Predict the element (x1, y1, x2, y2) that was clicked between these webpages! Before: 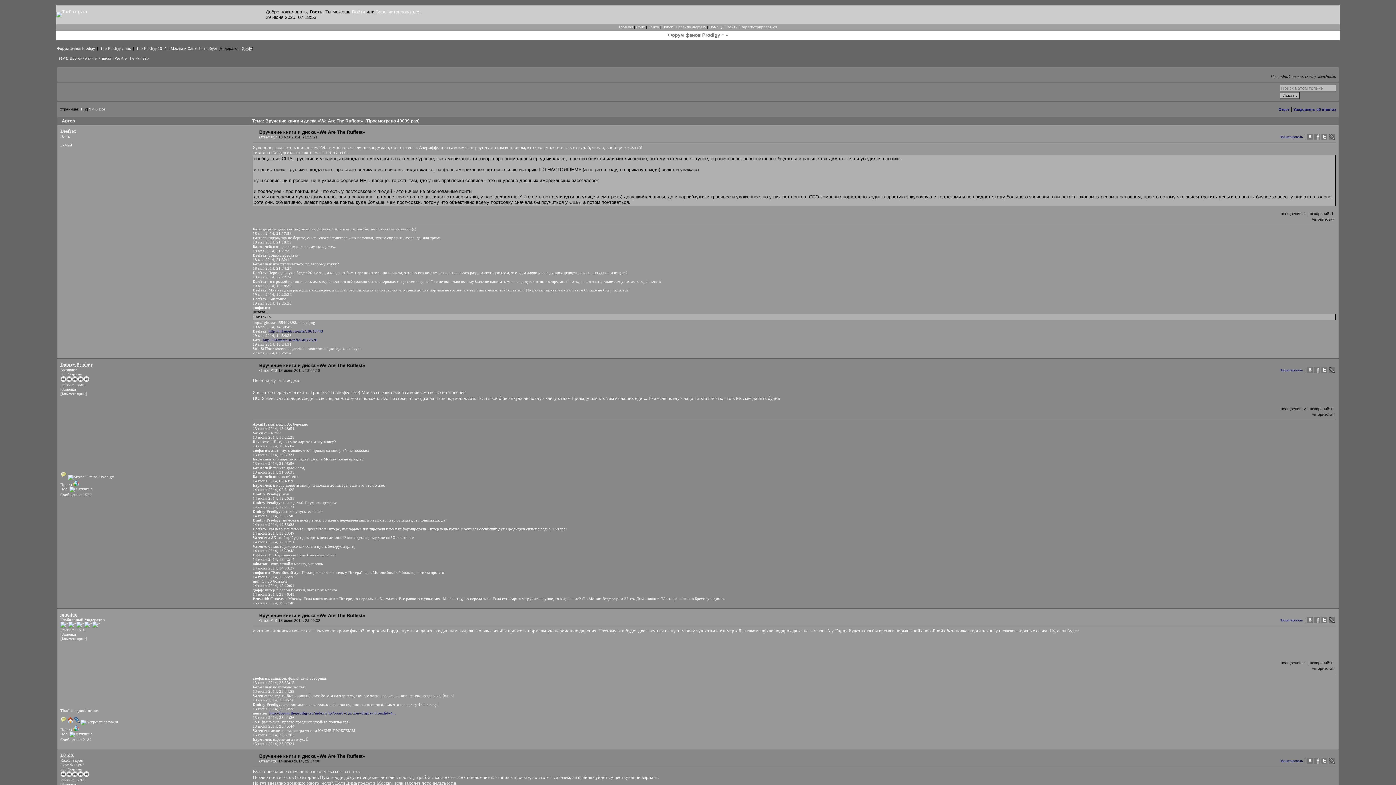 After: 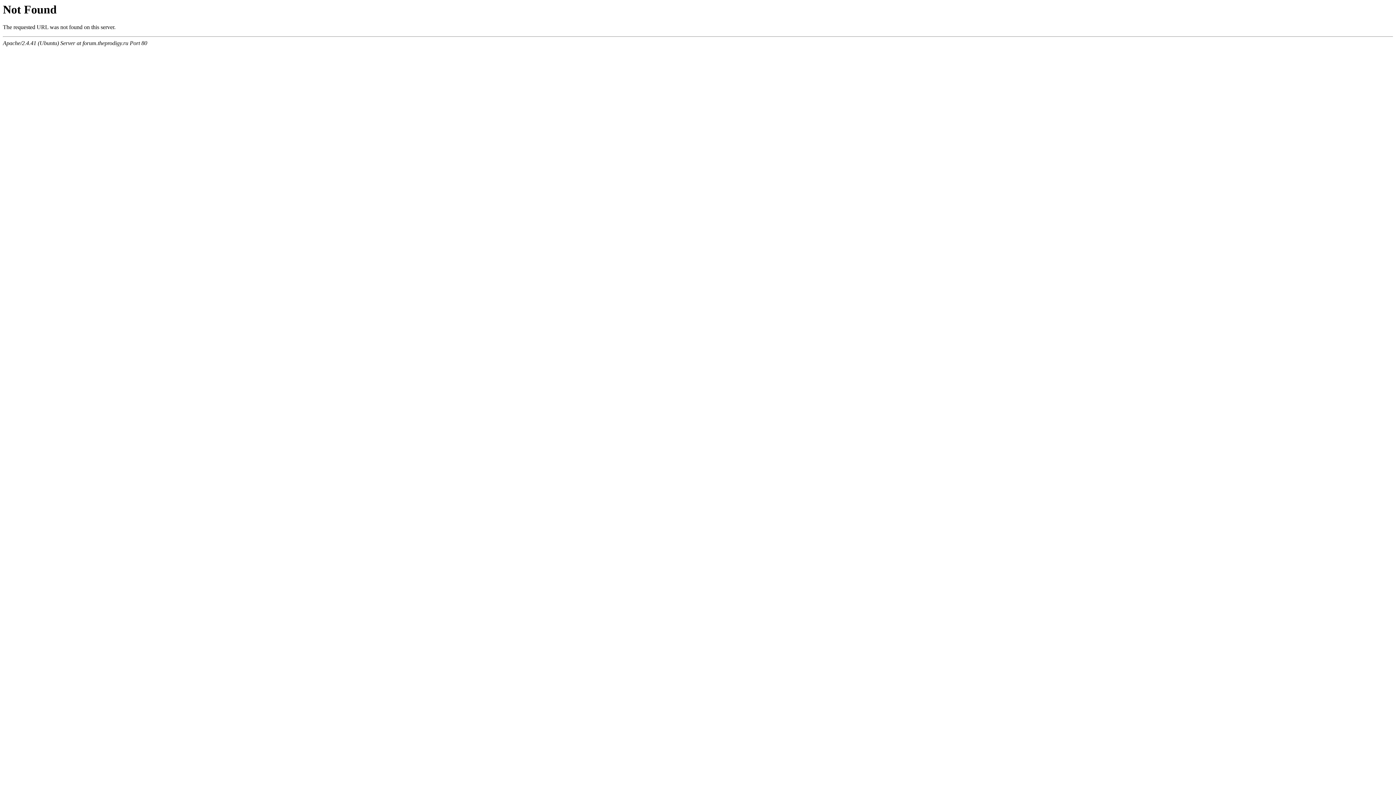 Action: bbox: (252, 583, 294, 588) label: 14 июня 2014, 17:10:04